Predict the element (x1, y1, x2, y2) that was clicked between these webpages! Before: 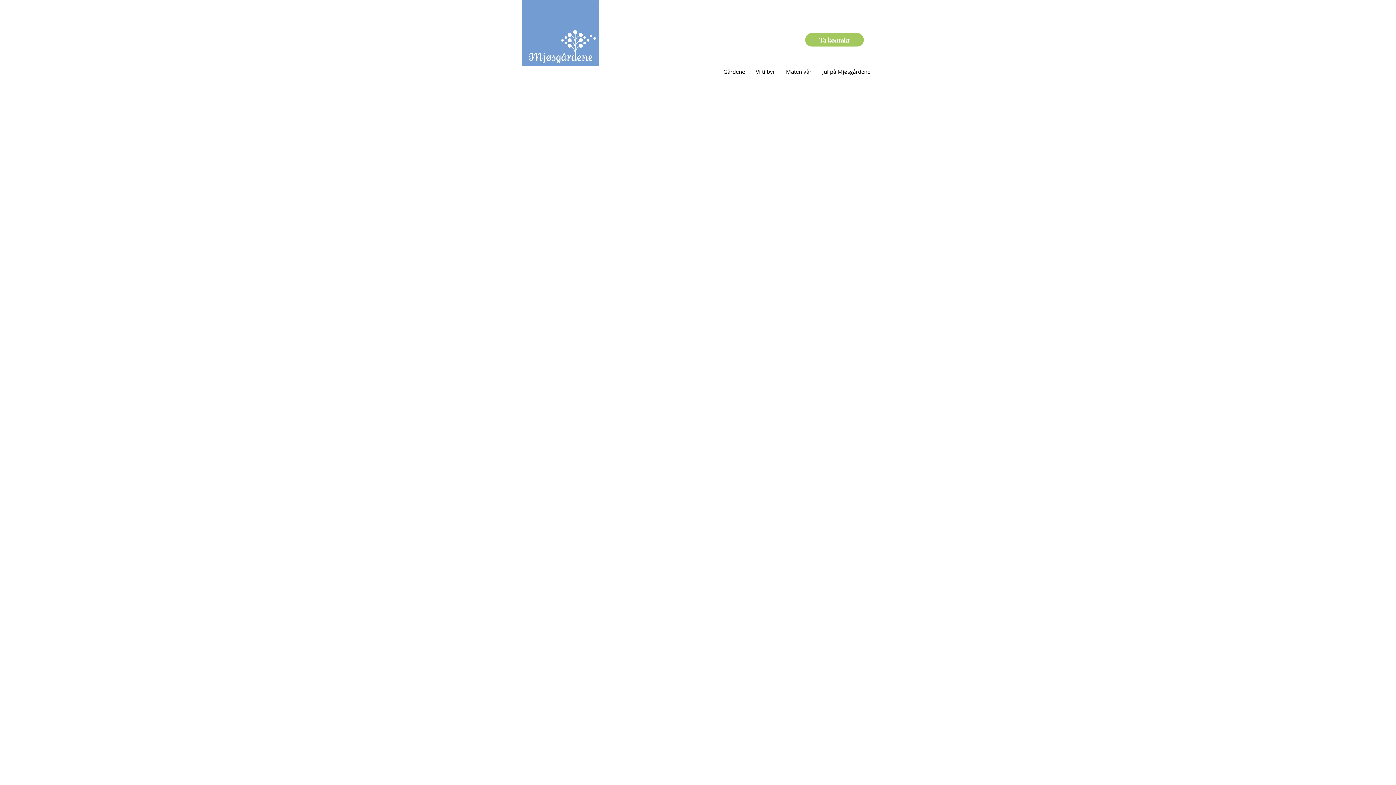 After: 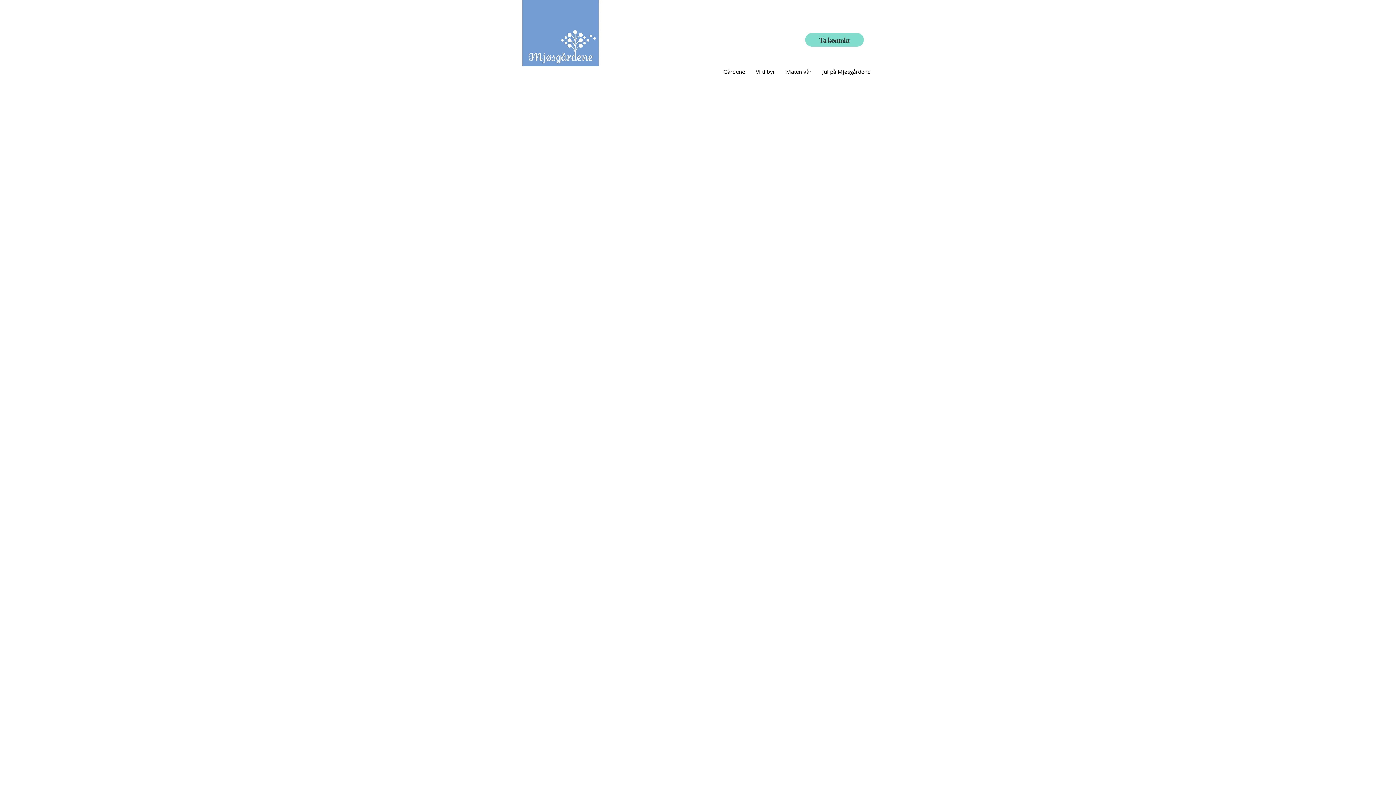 Action: bbox: (805, 33, 864, 46) label: Ta kontakt